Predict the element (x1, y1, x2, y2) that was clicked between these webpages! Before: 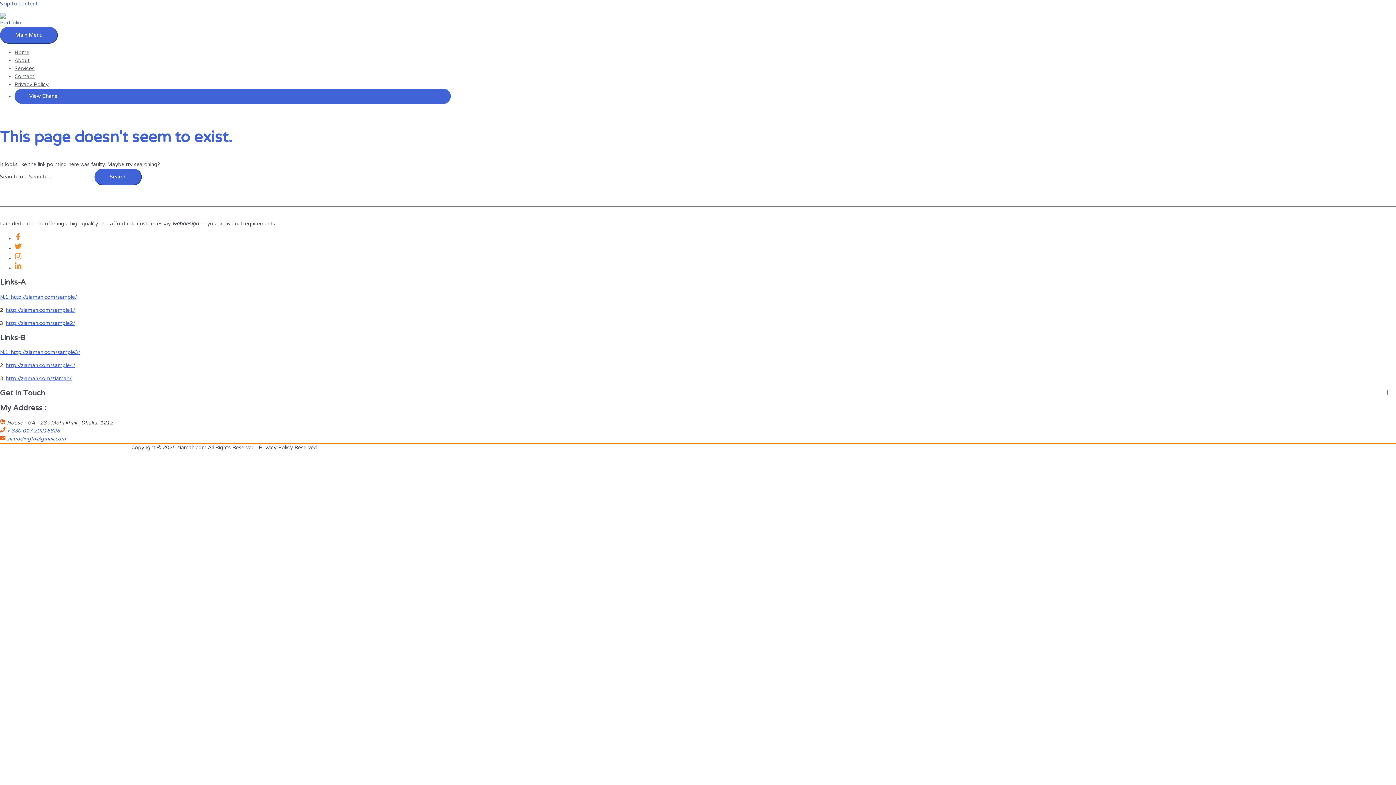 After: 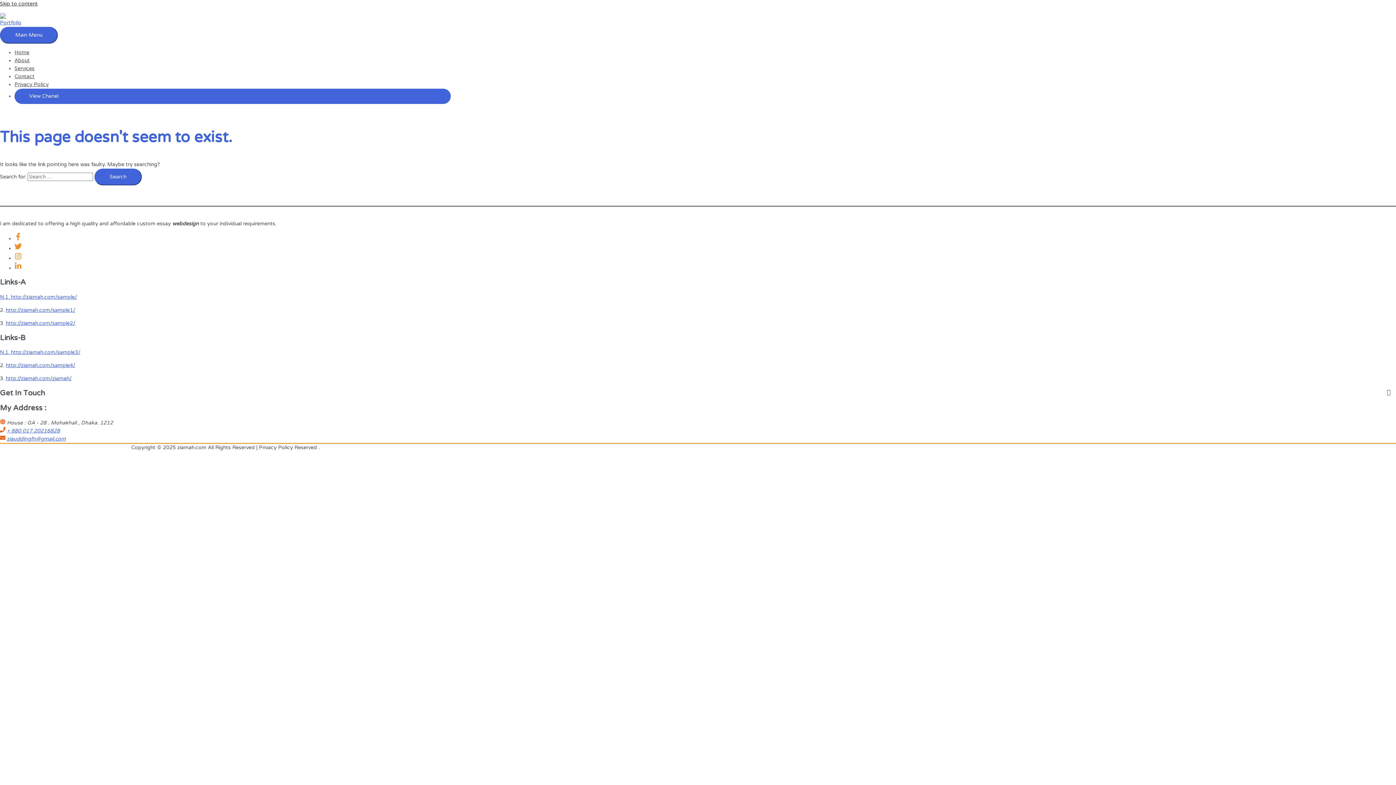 Action: label: Skip to content bbox: (0, 0, 37, 6)